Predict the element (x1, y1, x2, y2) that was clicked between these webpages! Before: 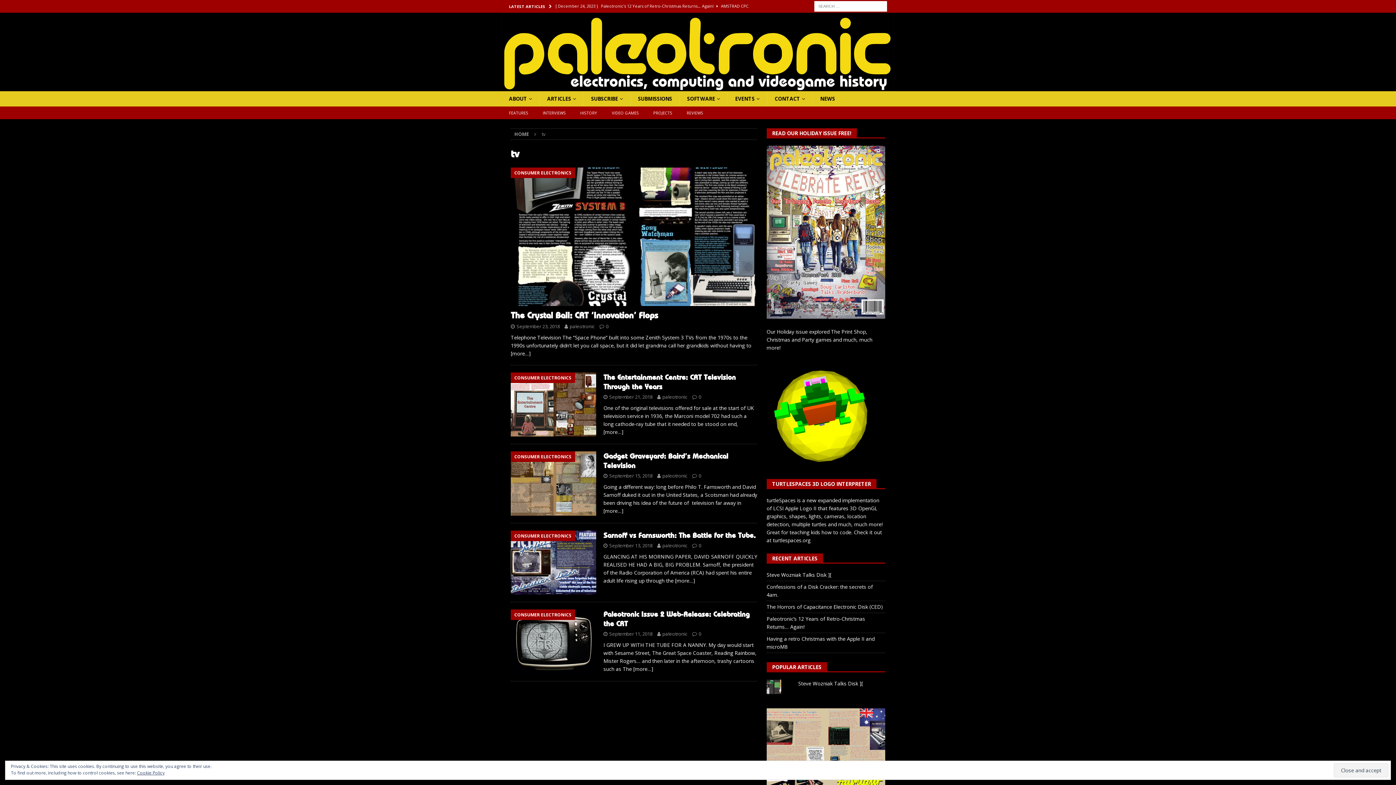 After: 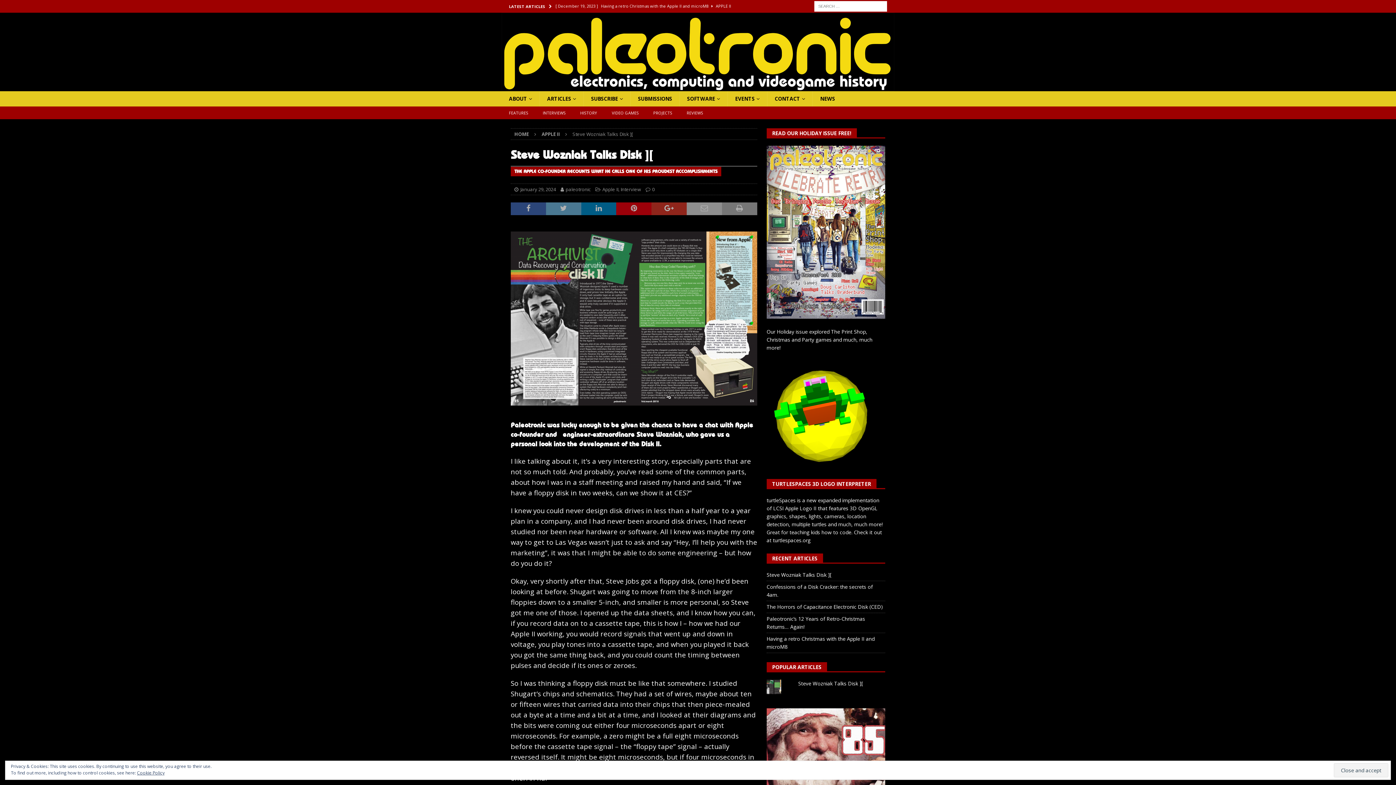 Action: bbox: (766, 571, 831, 578) label: Steve Wozniak Talks Disk ][